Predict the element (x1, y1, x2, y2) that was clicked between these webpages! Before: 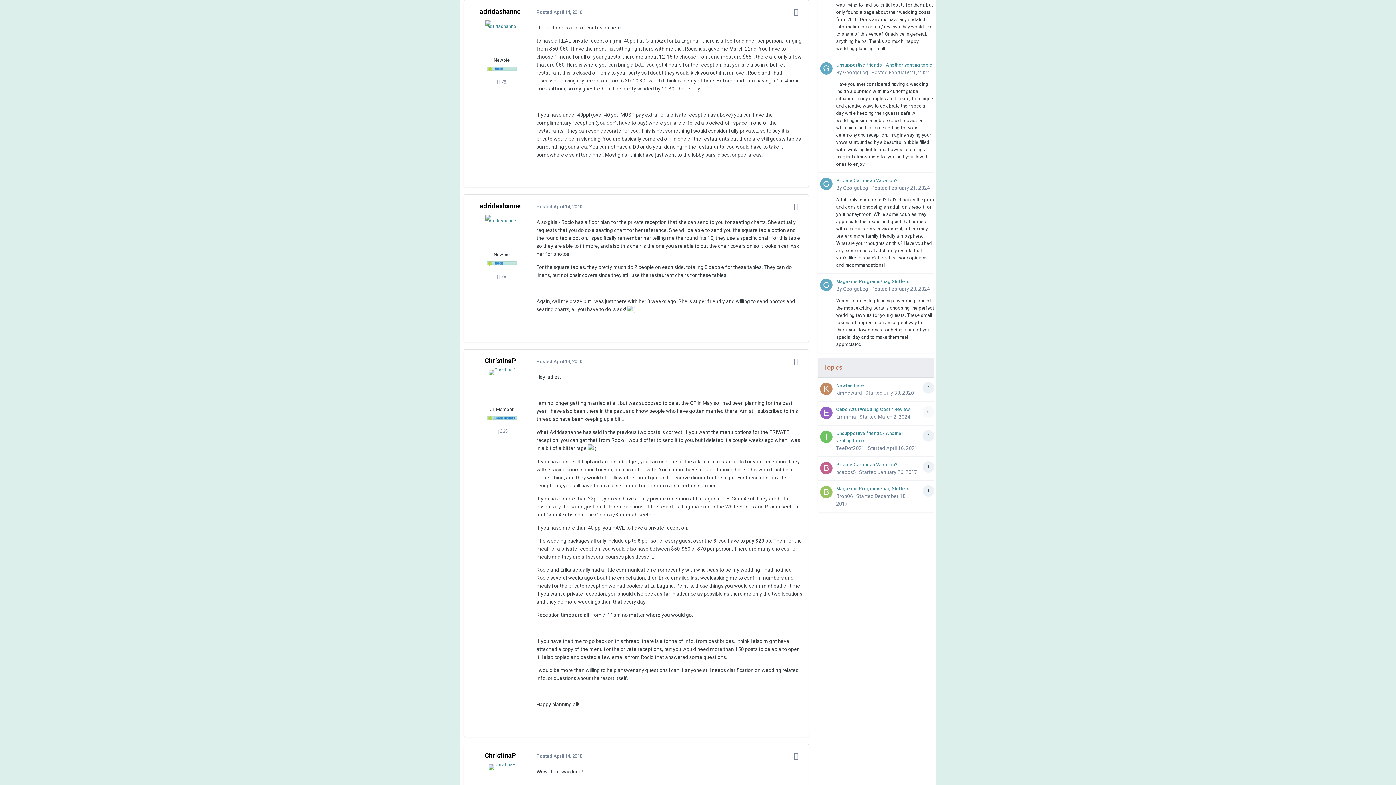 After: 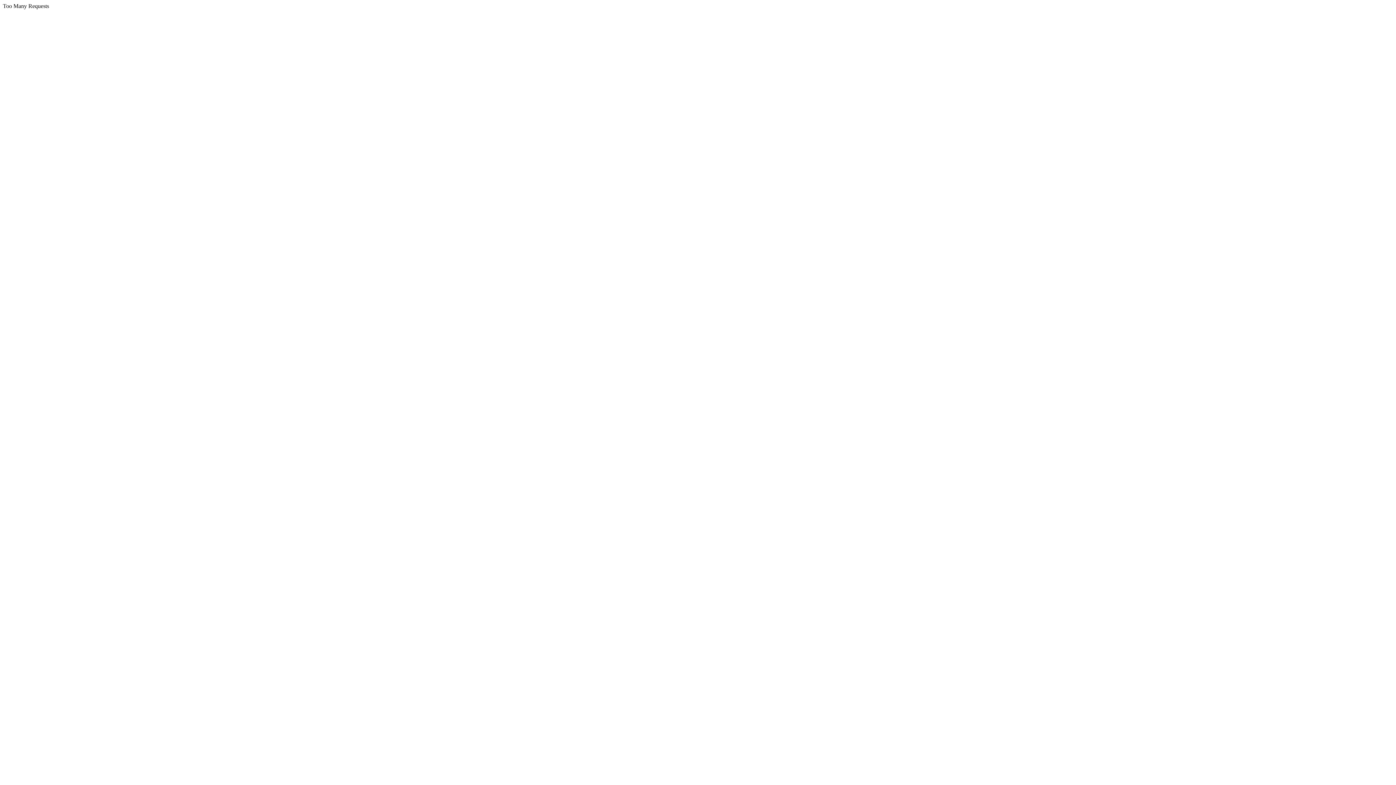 Action: label: Unsupportive friends - Another venting topic! bbox: (836, 62, 934, 67)